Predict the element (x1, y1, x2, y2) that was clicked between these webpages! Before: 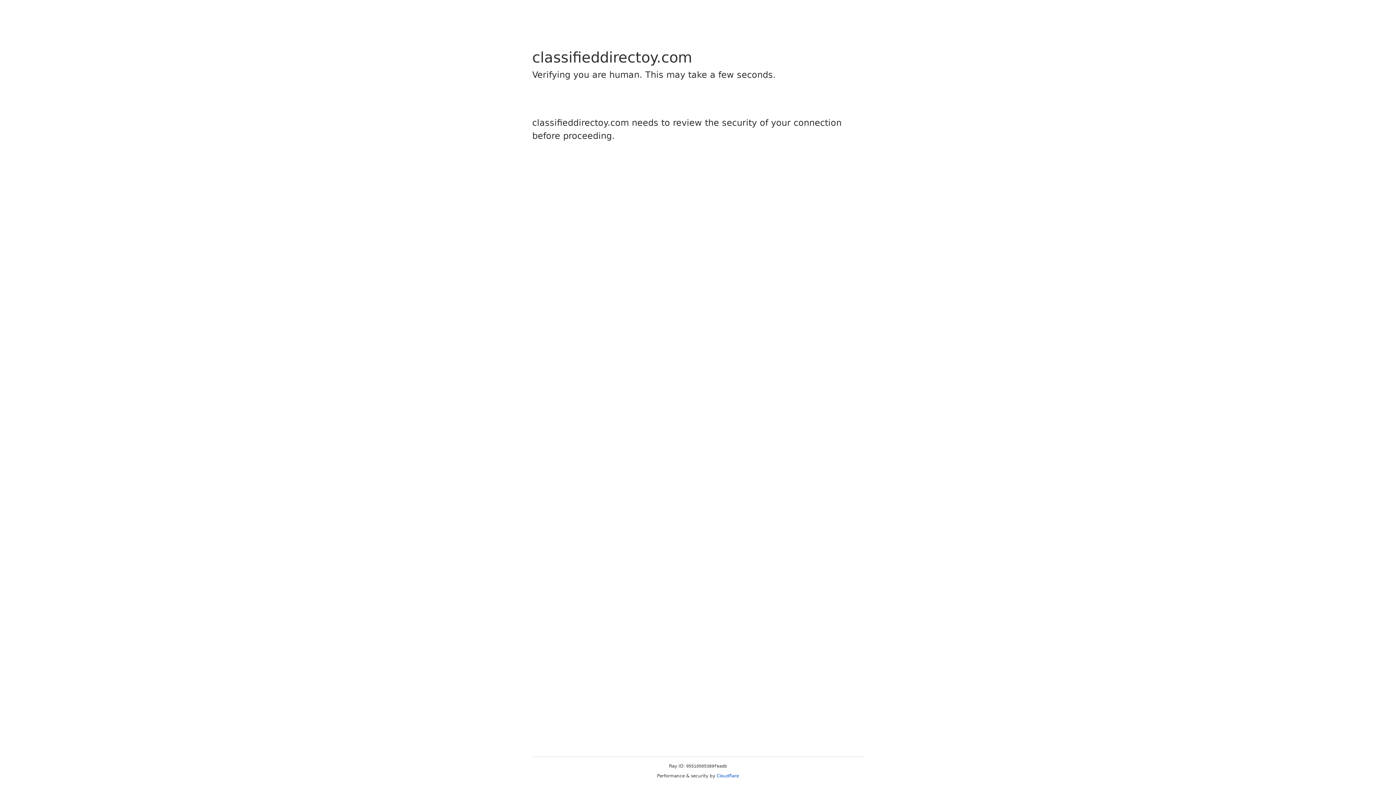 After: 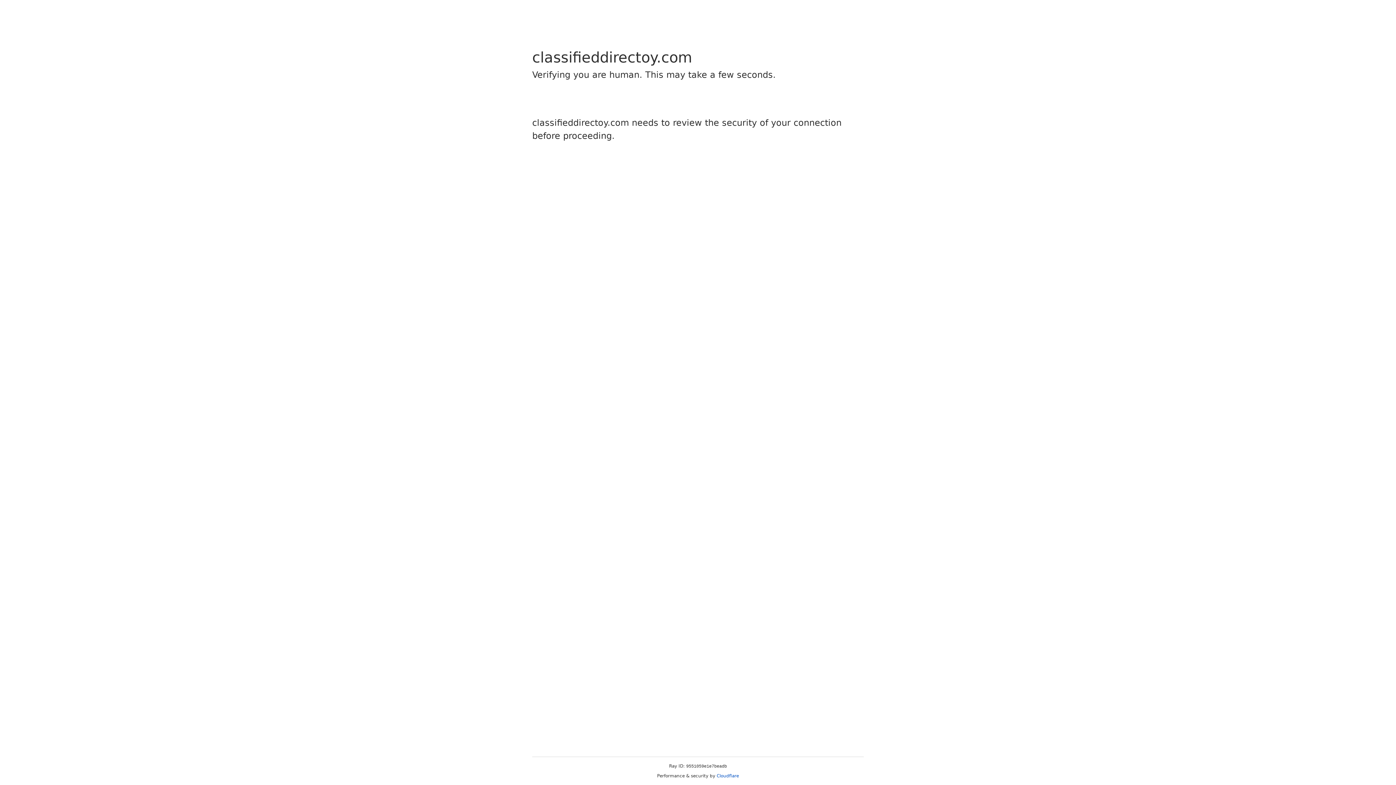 Action: bbox: (716, 773, 739, 778) label: Cloudflare